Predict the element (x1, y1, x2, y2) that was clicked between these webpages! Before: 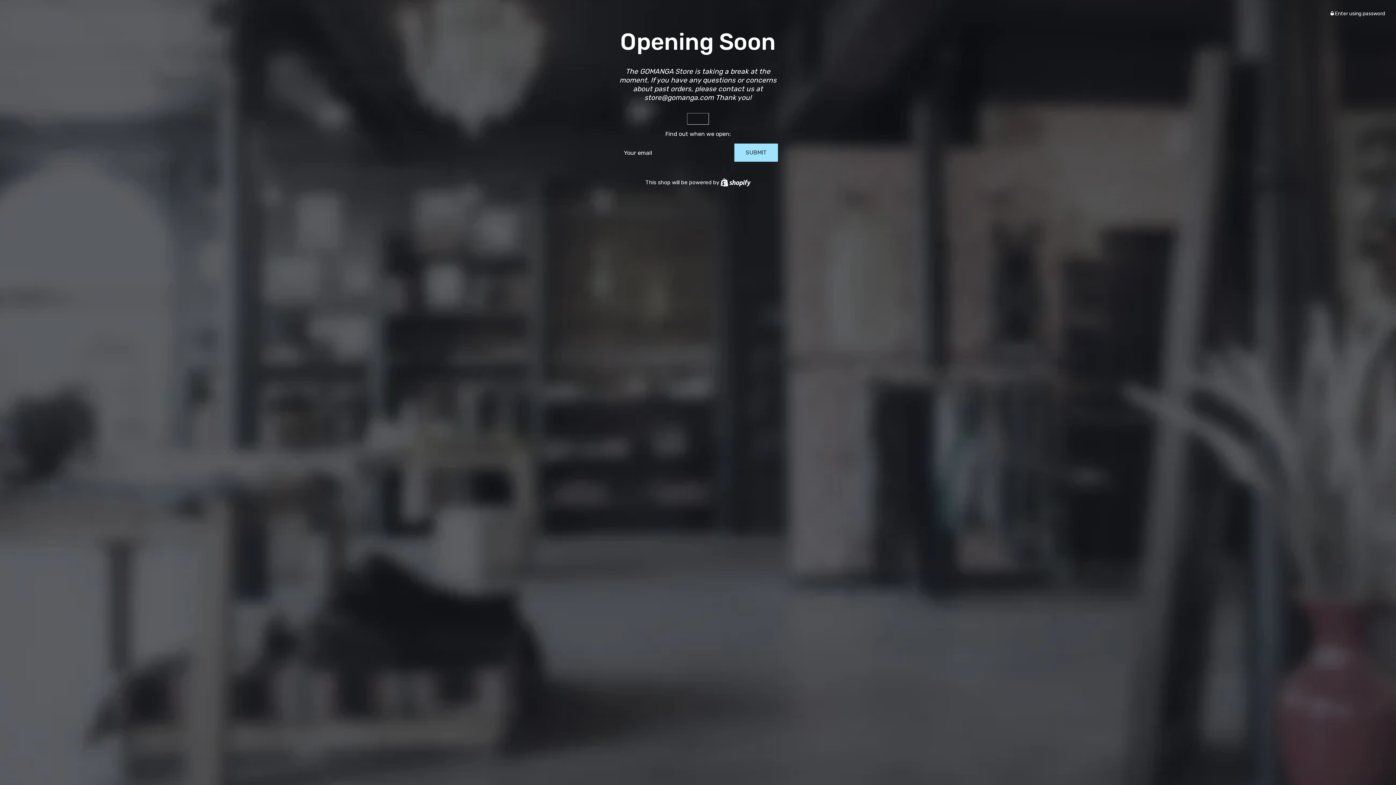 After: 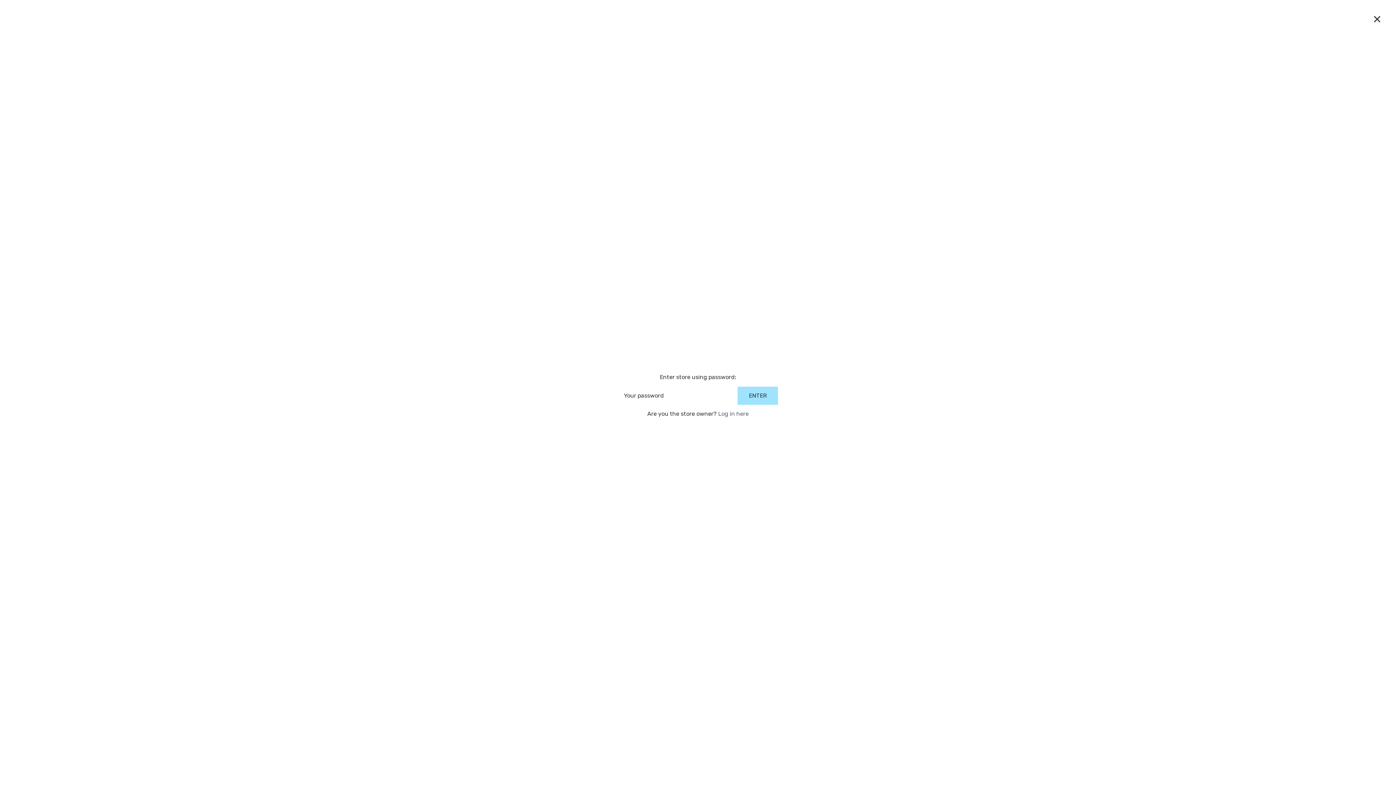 Action: label:  Enter using password bbox: (1330, 10, 1385, 16)